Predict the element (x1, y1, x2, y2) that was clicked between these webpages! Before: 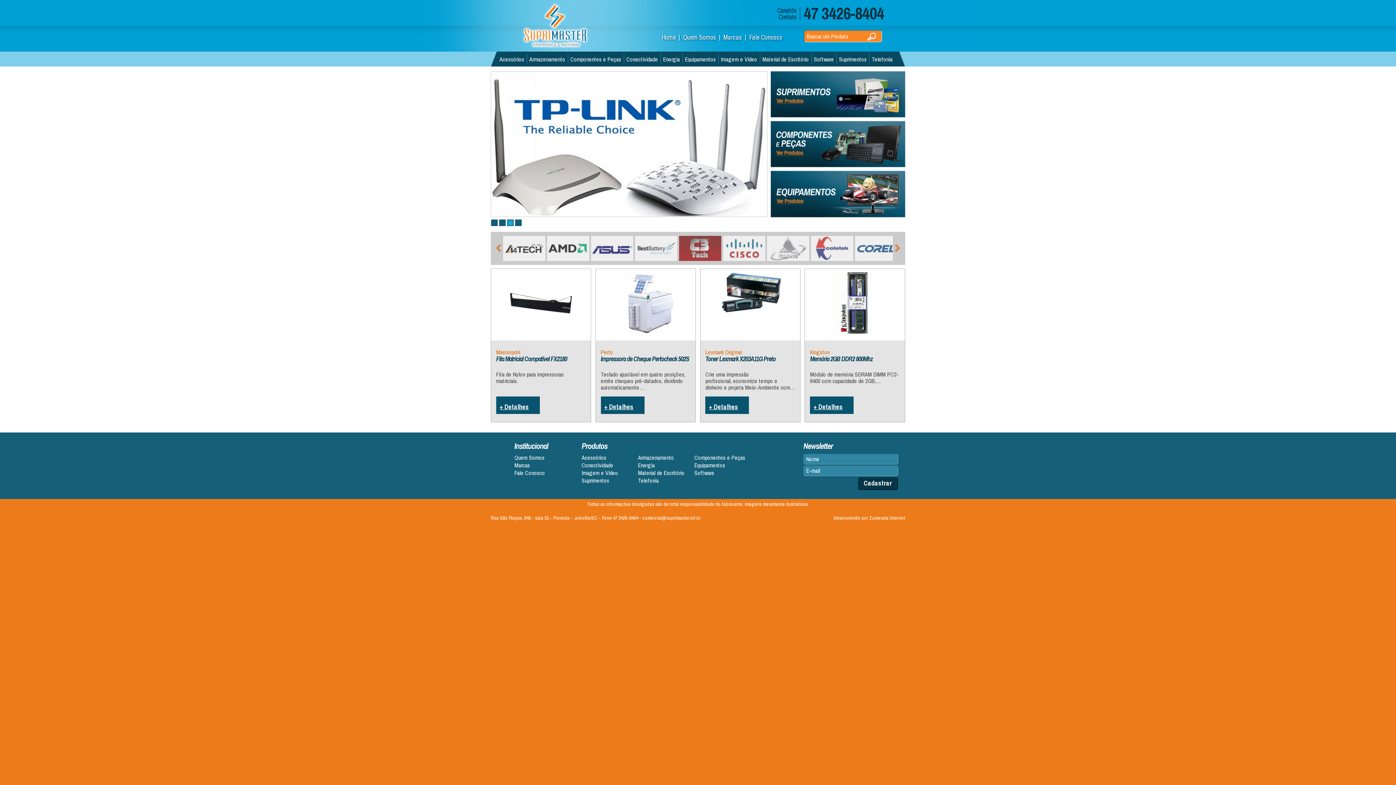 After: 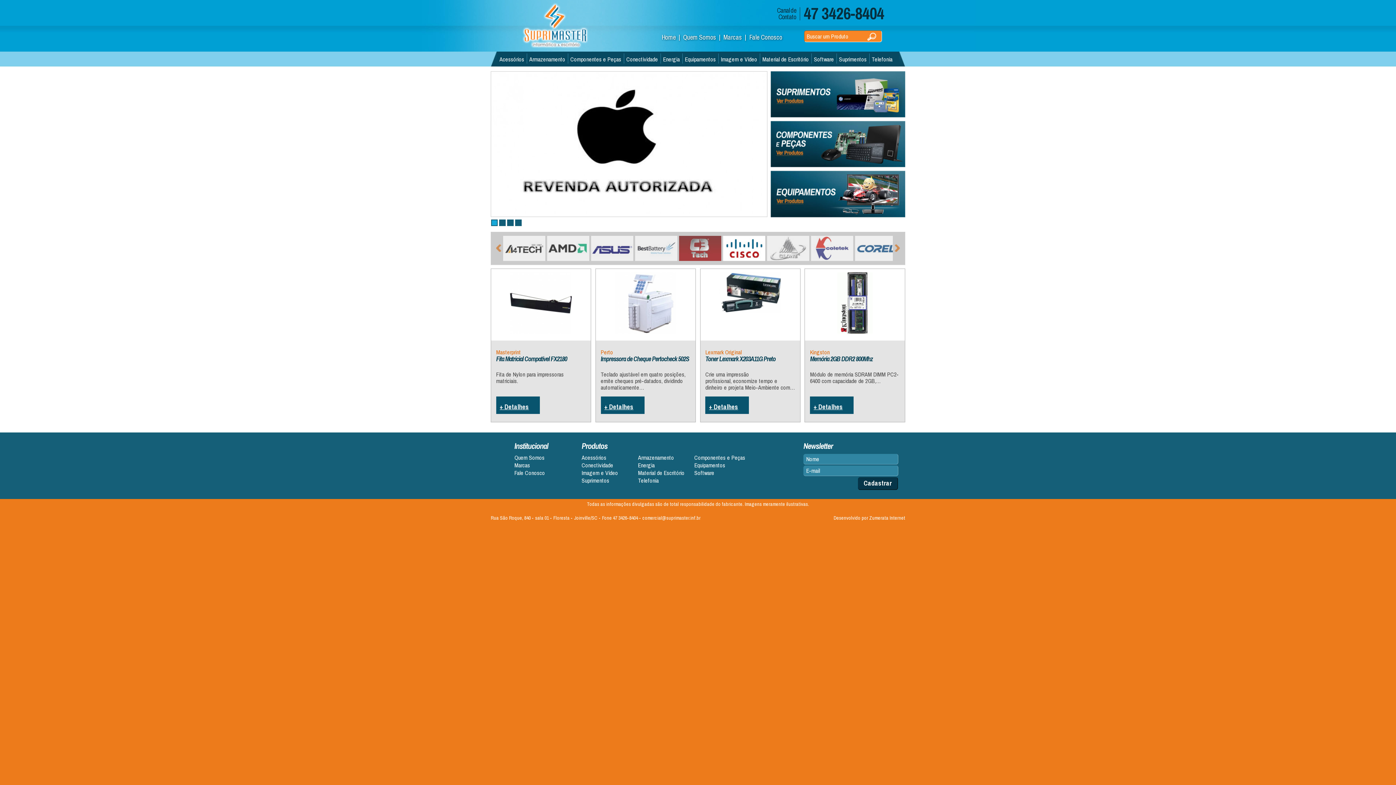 Action: bbox: (723, 236, 765, 261)